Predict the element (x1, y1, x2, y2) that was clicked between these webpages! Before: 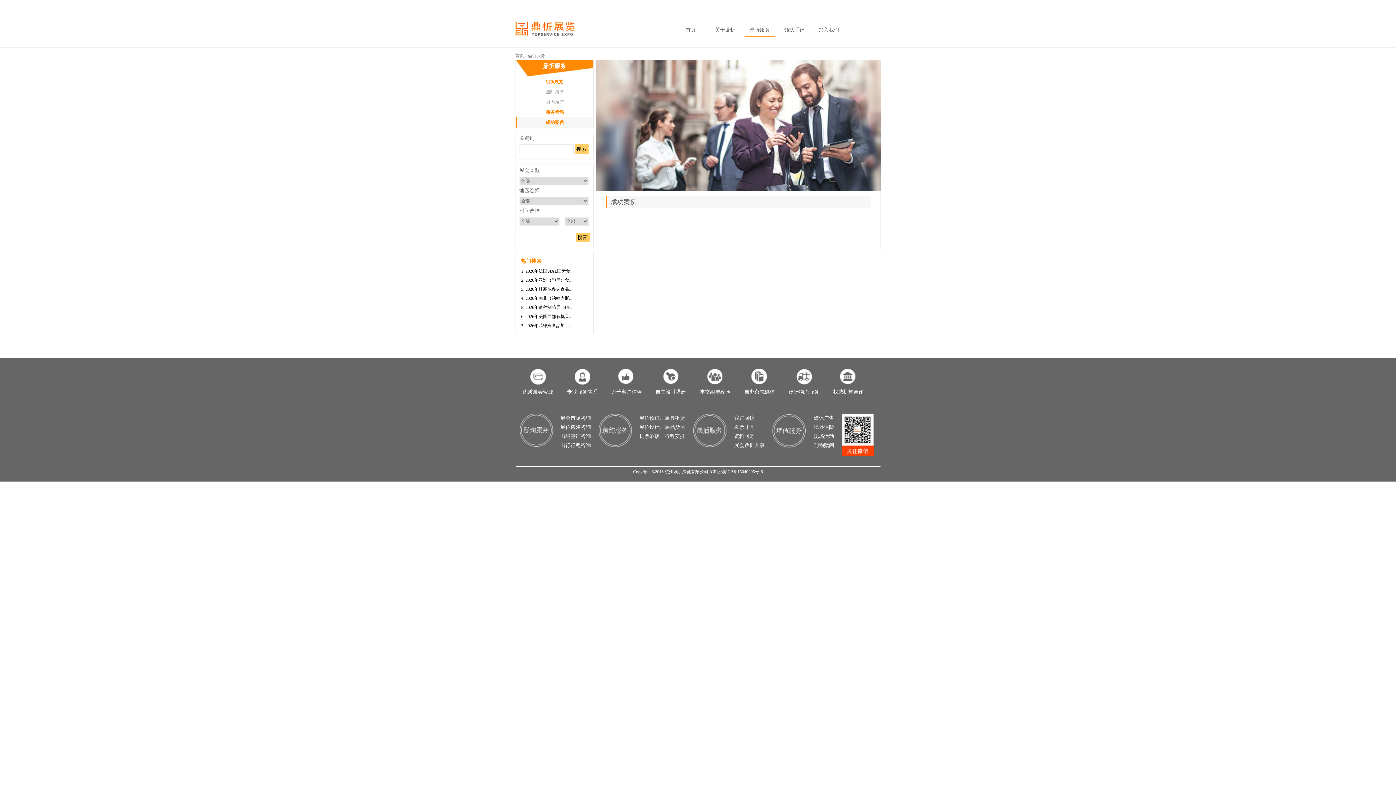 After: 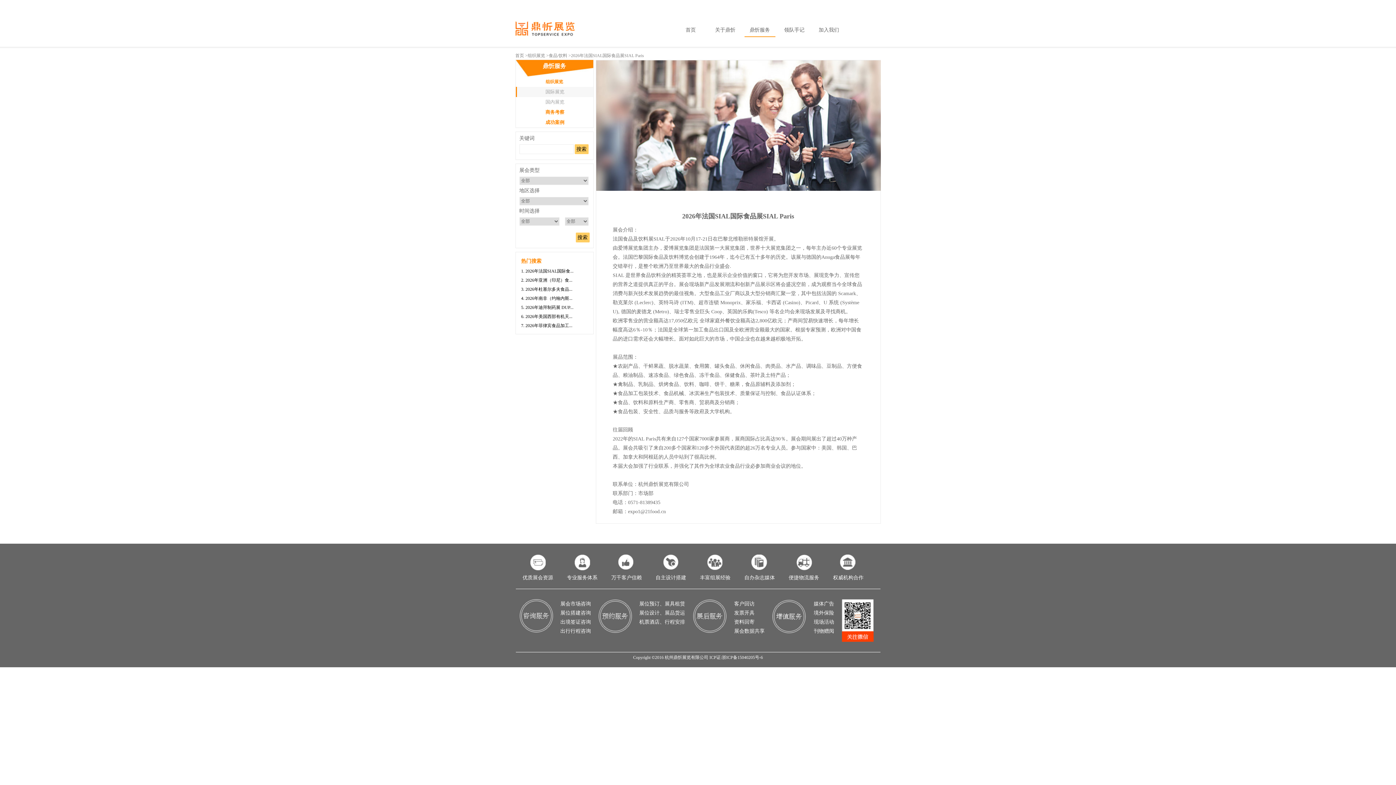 Action: label: 1. 2026年法国SIAL国际食... bbox: (521, 268, 573, 273)